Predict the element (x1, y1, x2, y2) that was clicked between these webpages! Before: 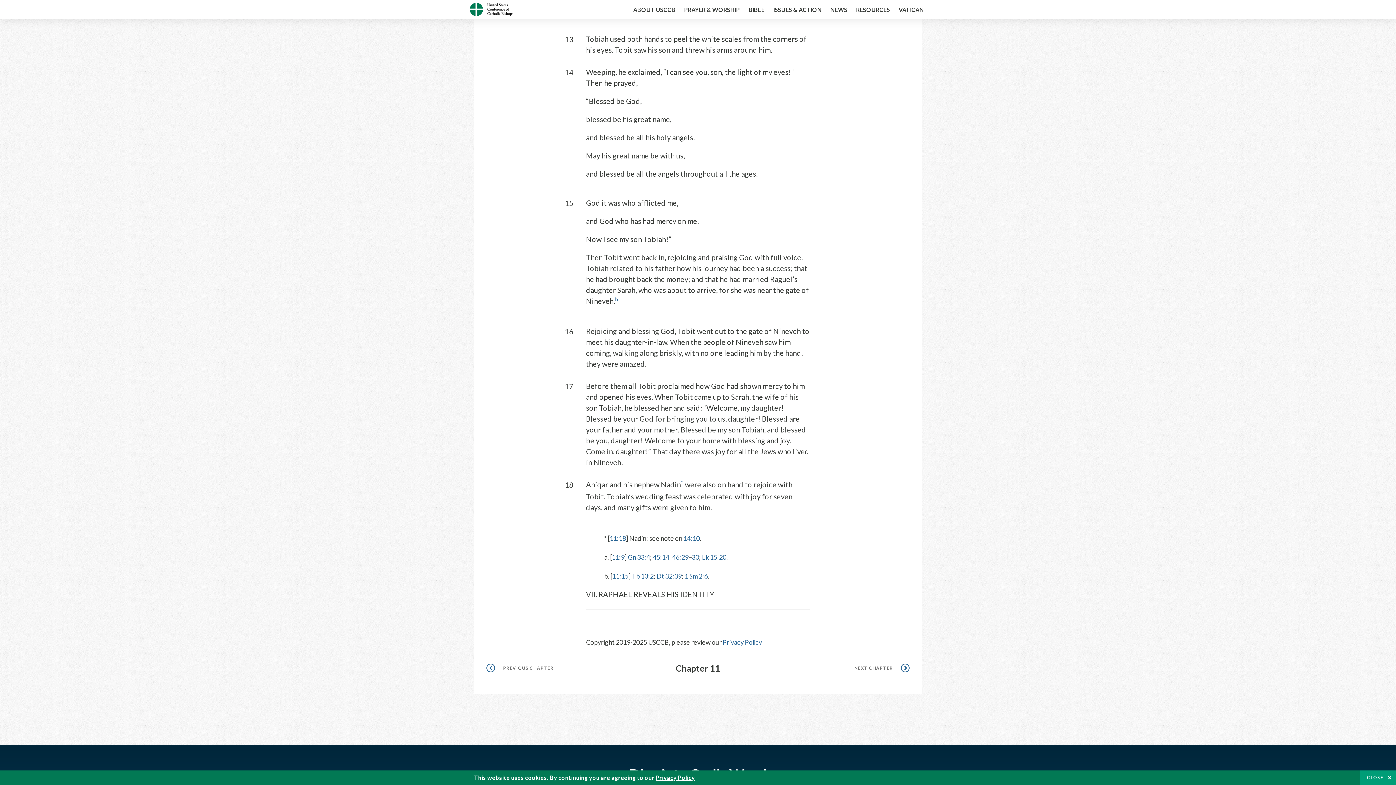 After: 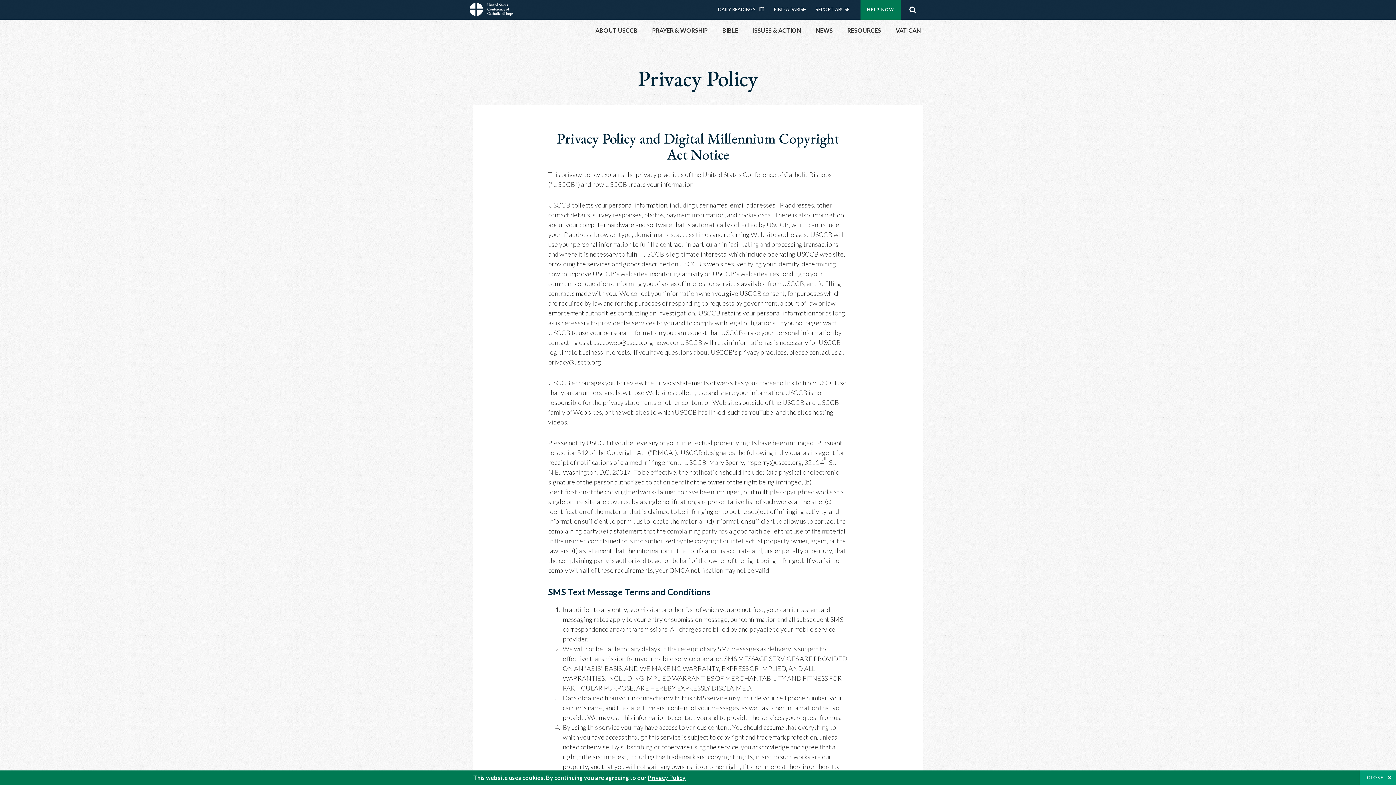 Action: label: Privacy Policy bbox: (655, 774, 695, 781)